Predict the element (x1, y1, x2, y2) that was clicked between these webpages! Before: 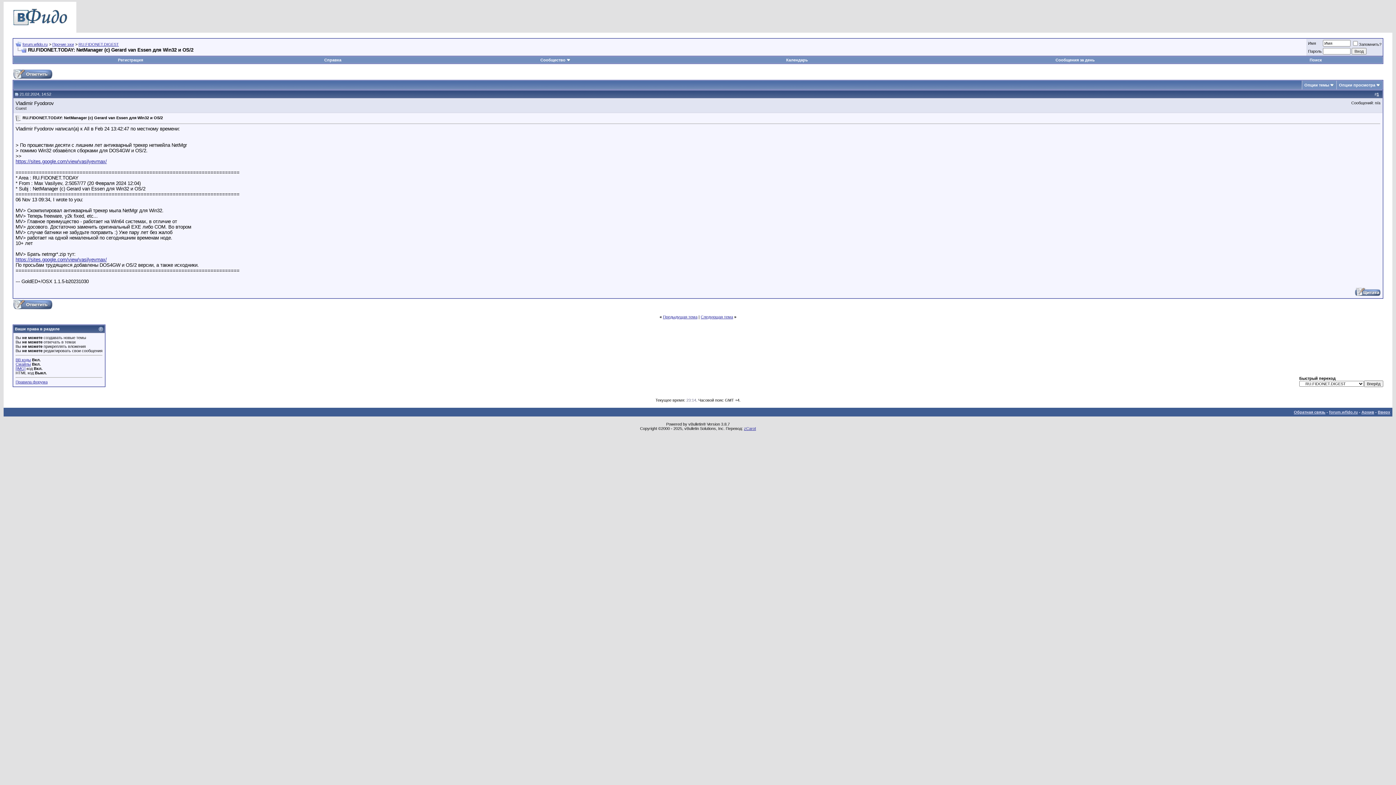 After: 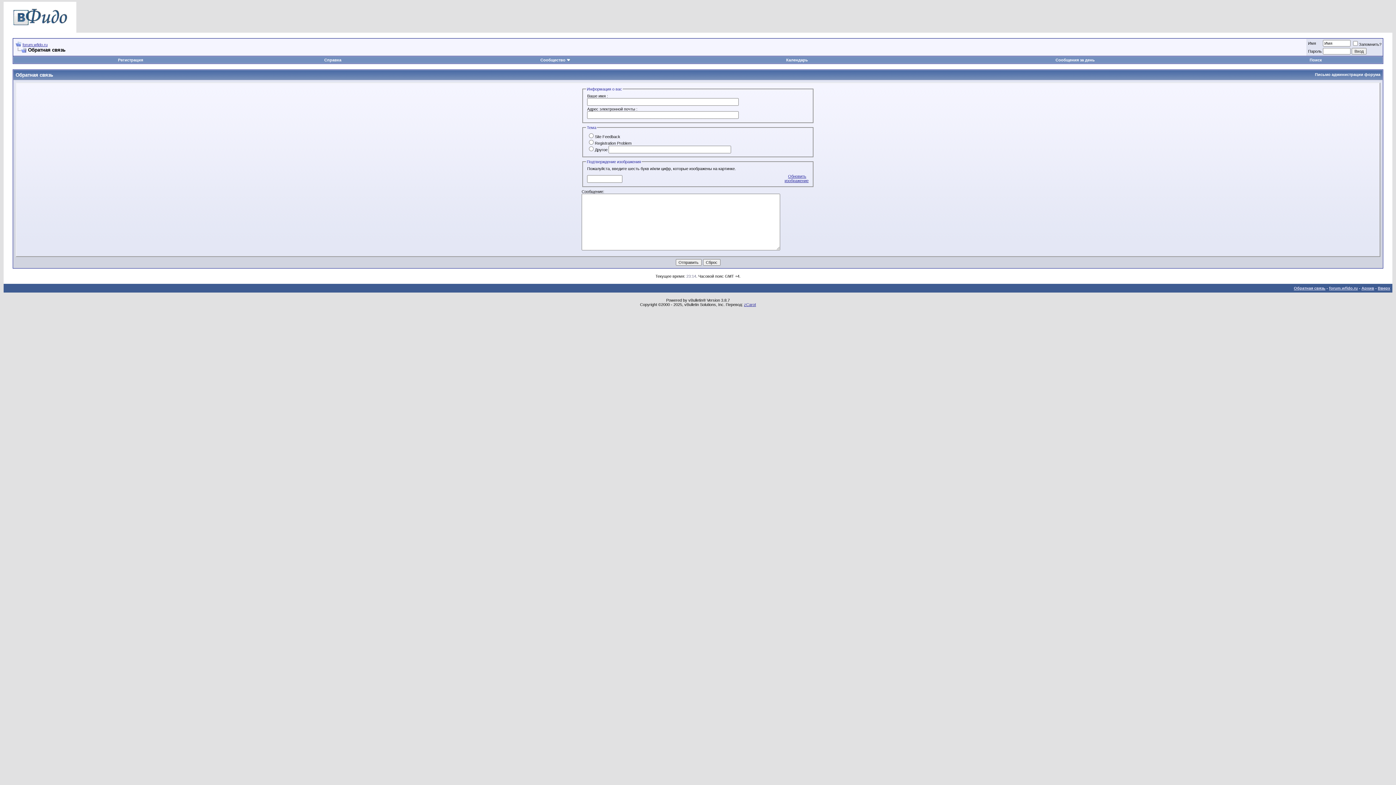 Action: label: Обратная связь bbox: (1294, 410, 1325, 414)